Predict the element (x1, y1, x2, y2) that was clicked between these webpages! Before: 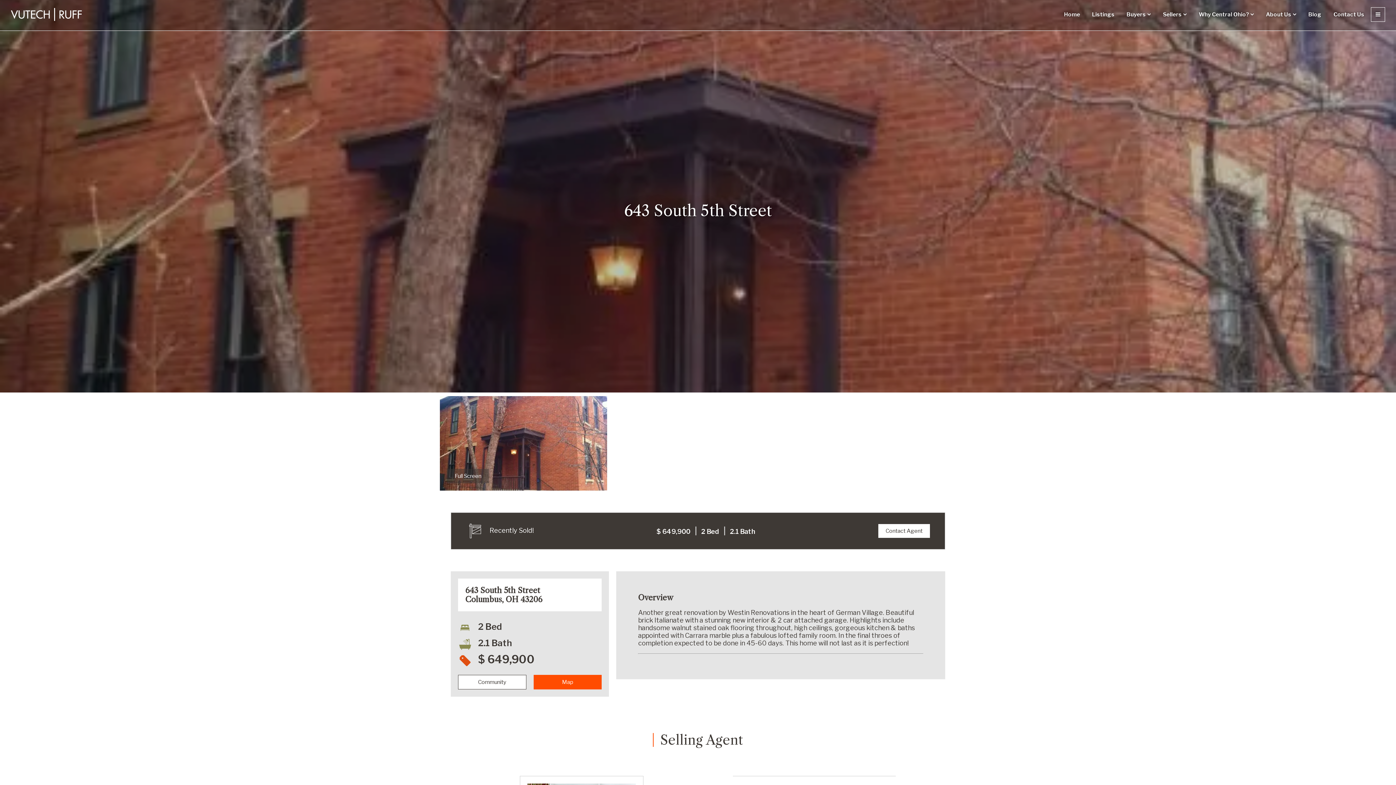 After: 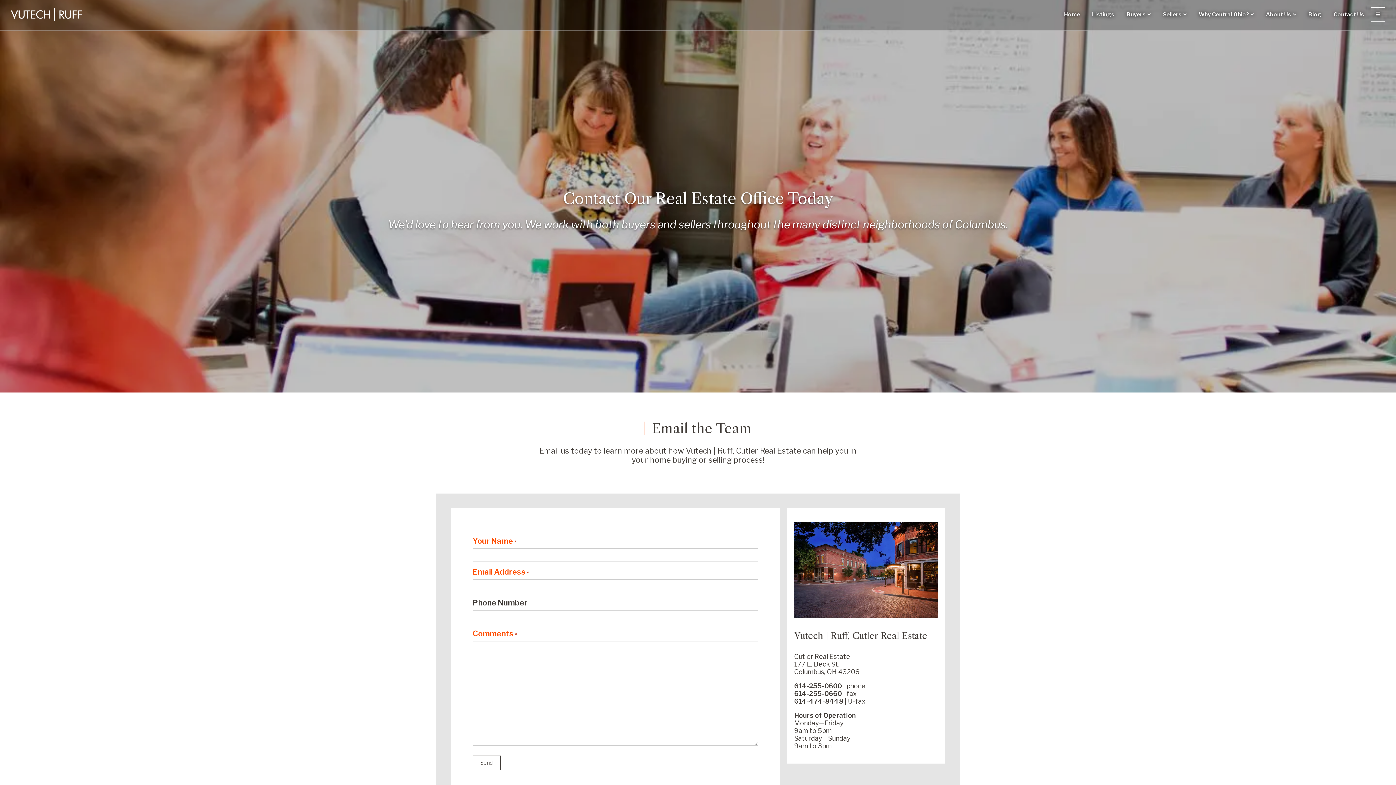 Action: label: Contact Us bbox: (1333, 7, 1364, 21)